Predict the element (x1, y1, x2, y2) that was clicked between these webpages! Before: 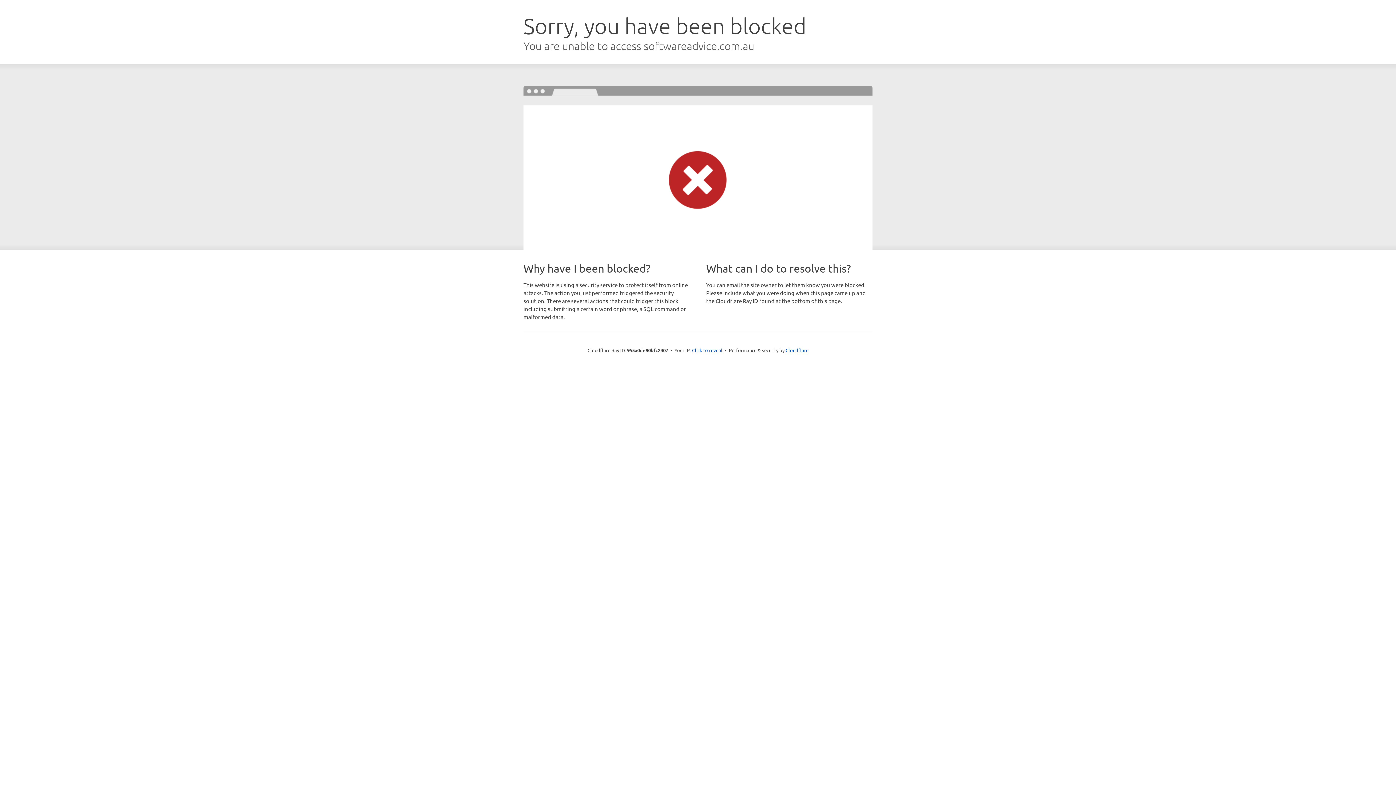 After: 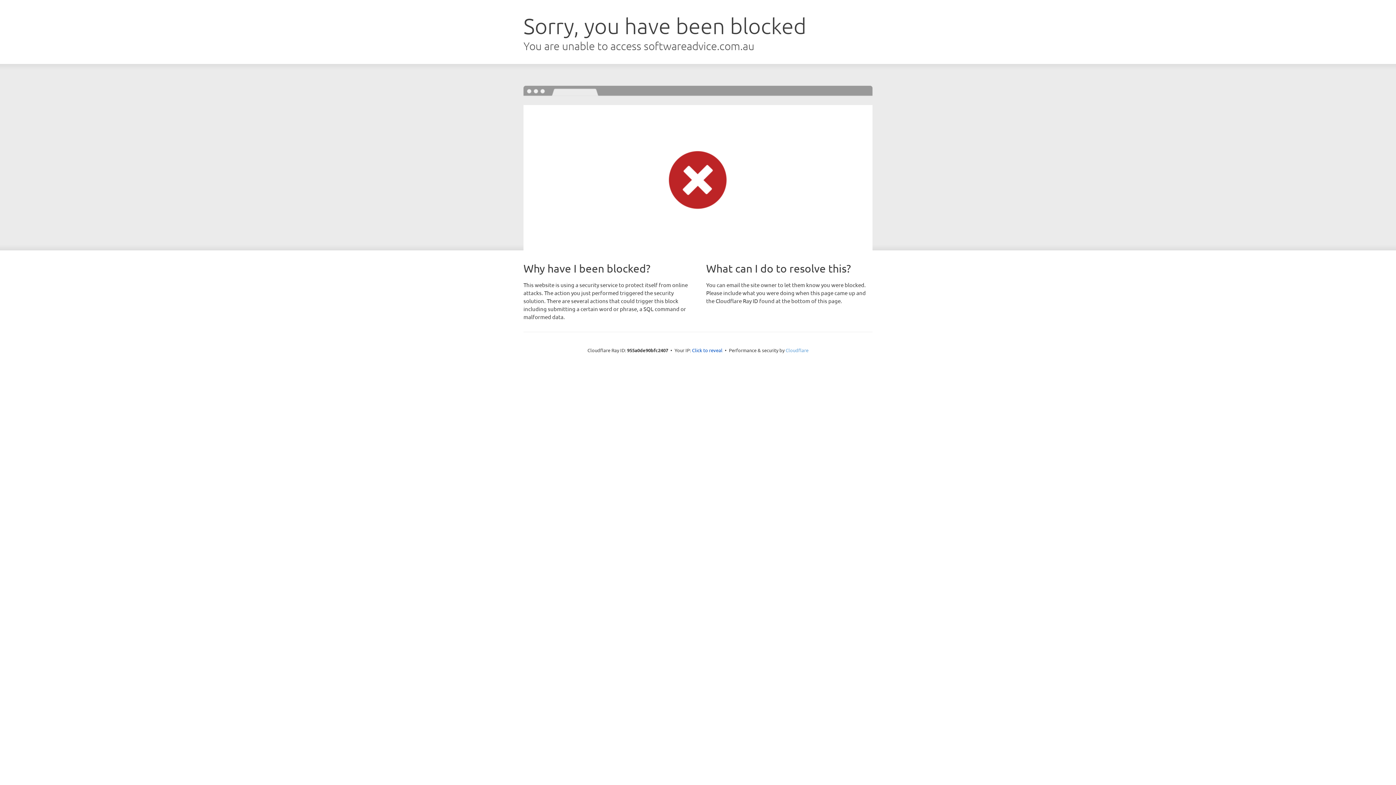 Action: bbox: (785, 347, 808, 353) label: Cloudflare